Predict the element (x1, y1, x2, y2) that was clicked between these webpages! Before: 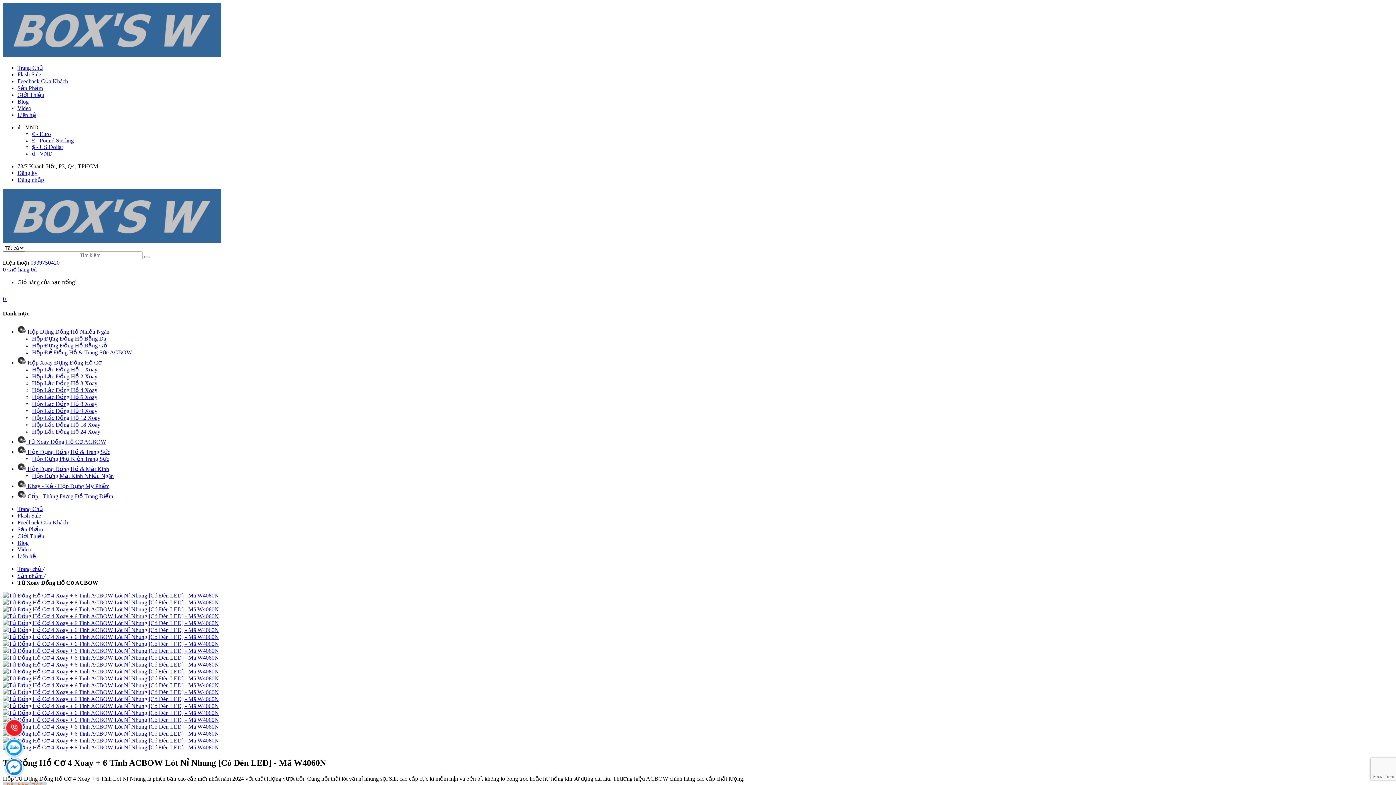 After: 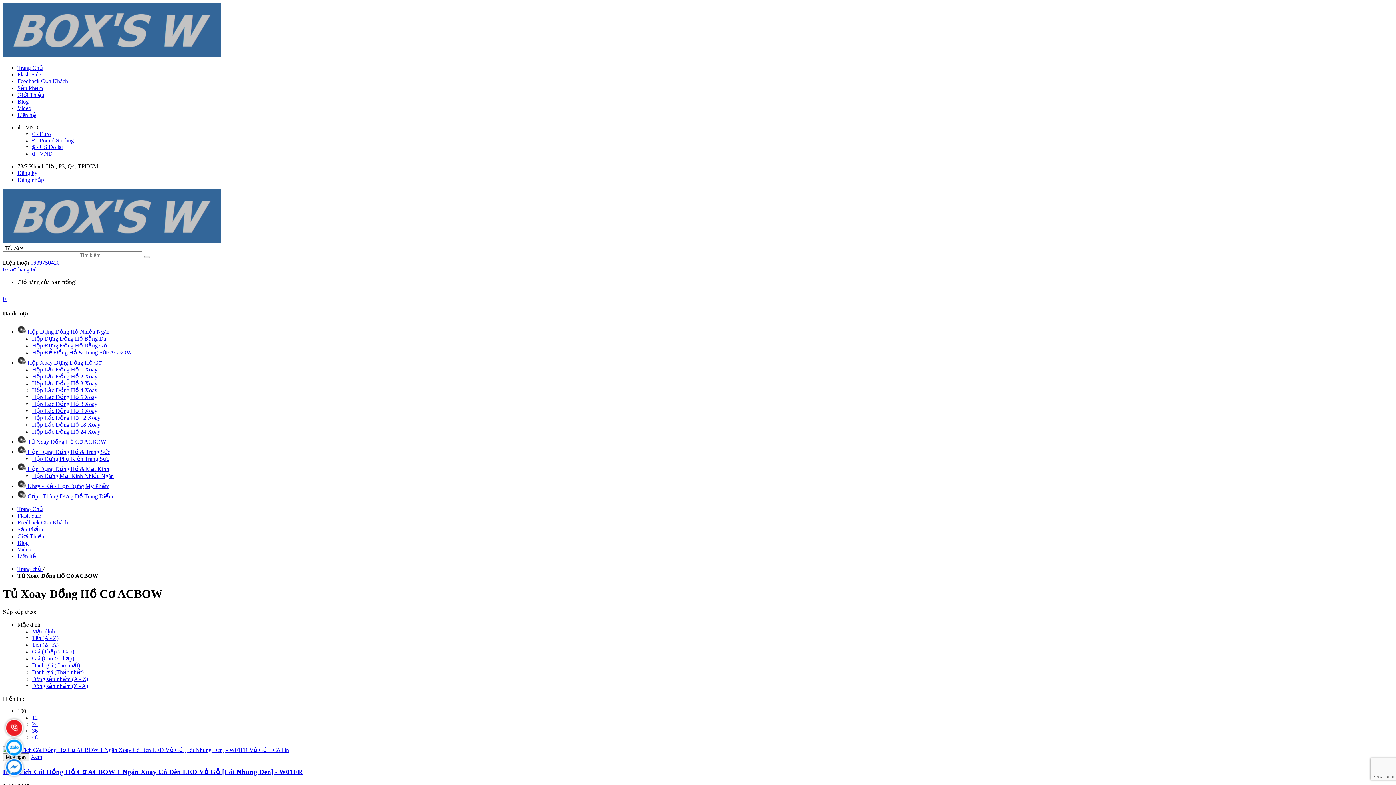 Action: label:  Tủ Xoay Đồng Hồ Cơ ACBOW bbox: (17, 438, 106, 444)